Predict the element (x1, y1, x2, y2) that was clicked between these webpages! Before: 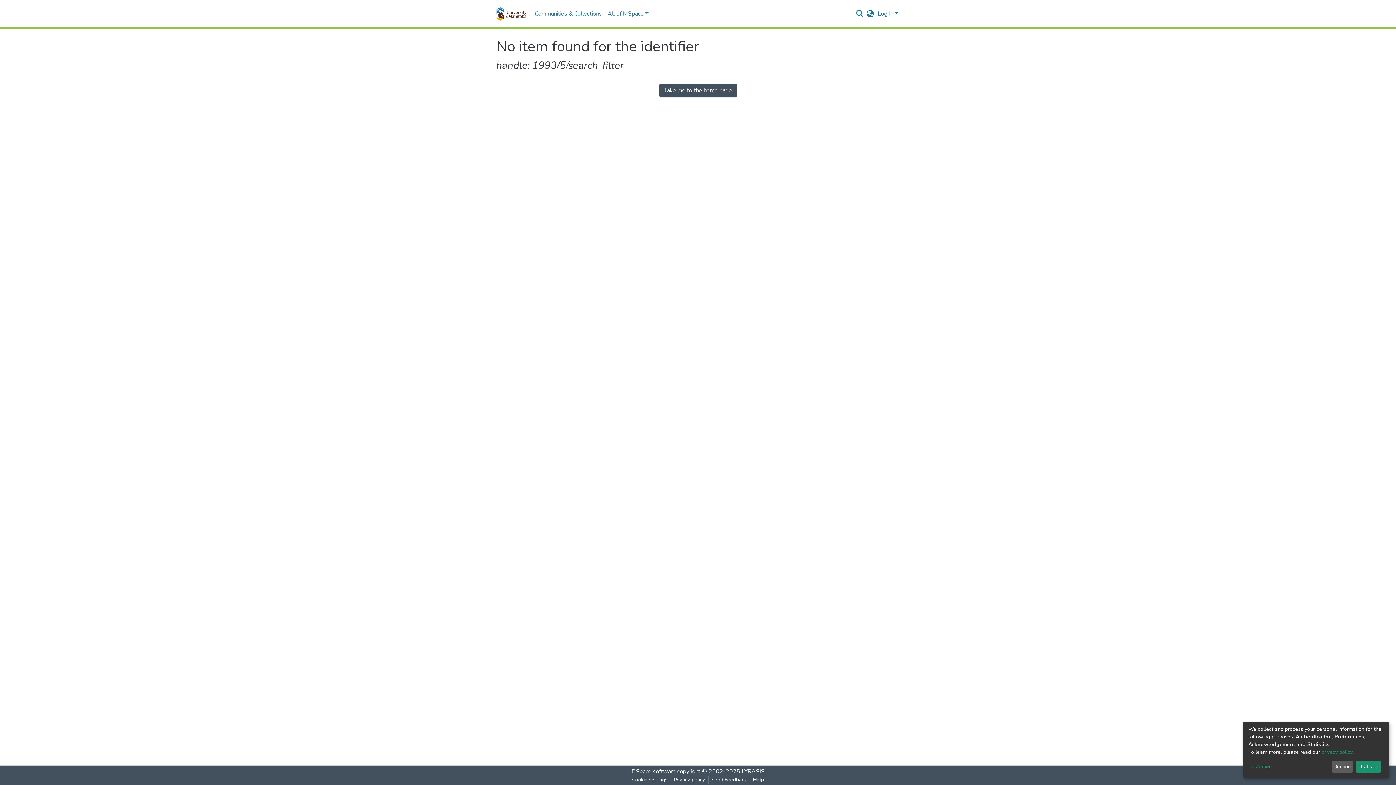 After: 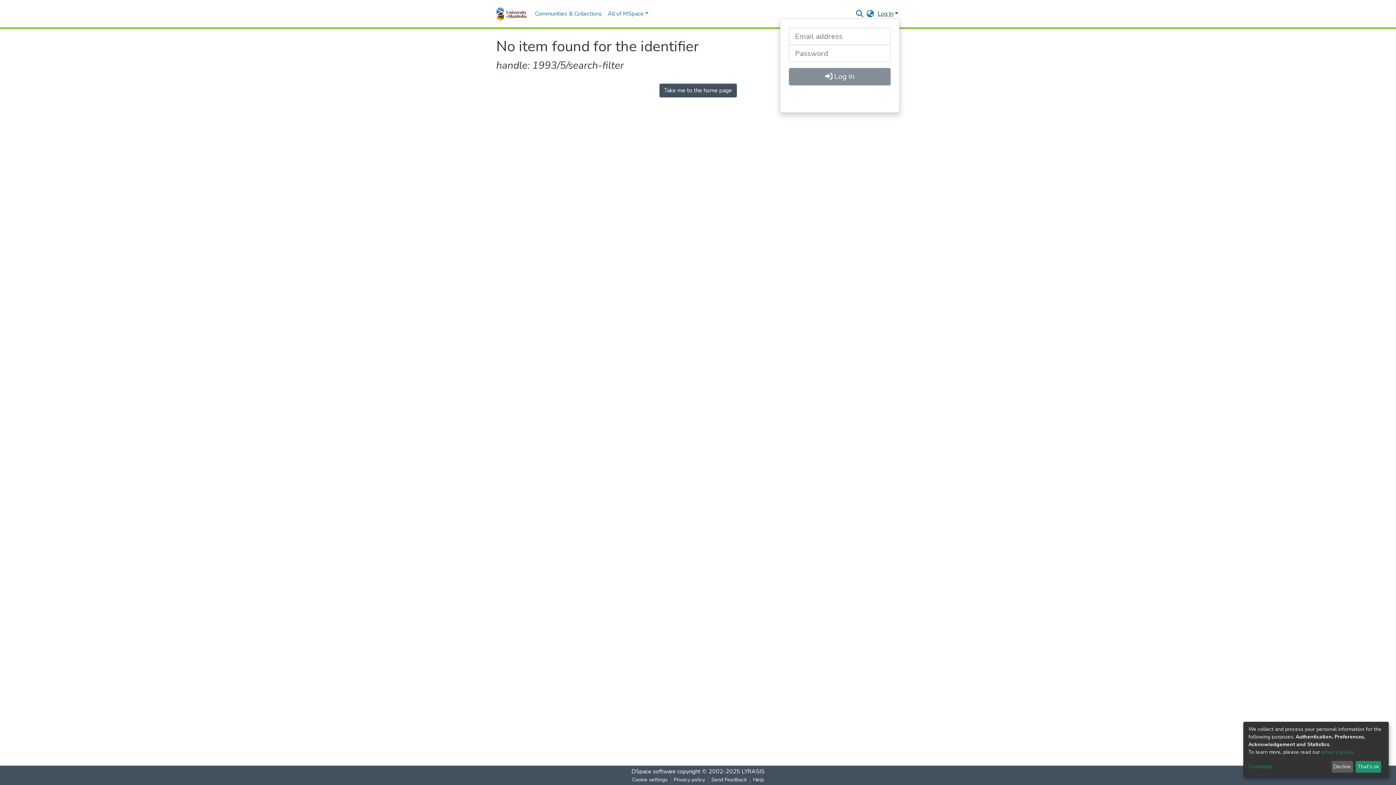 Action: label: Log In bbox: (876, 9, 900, 17)